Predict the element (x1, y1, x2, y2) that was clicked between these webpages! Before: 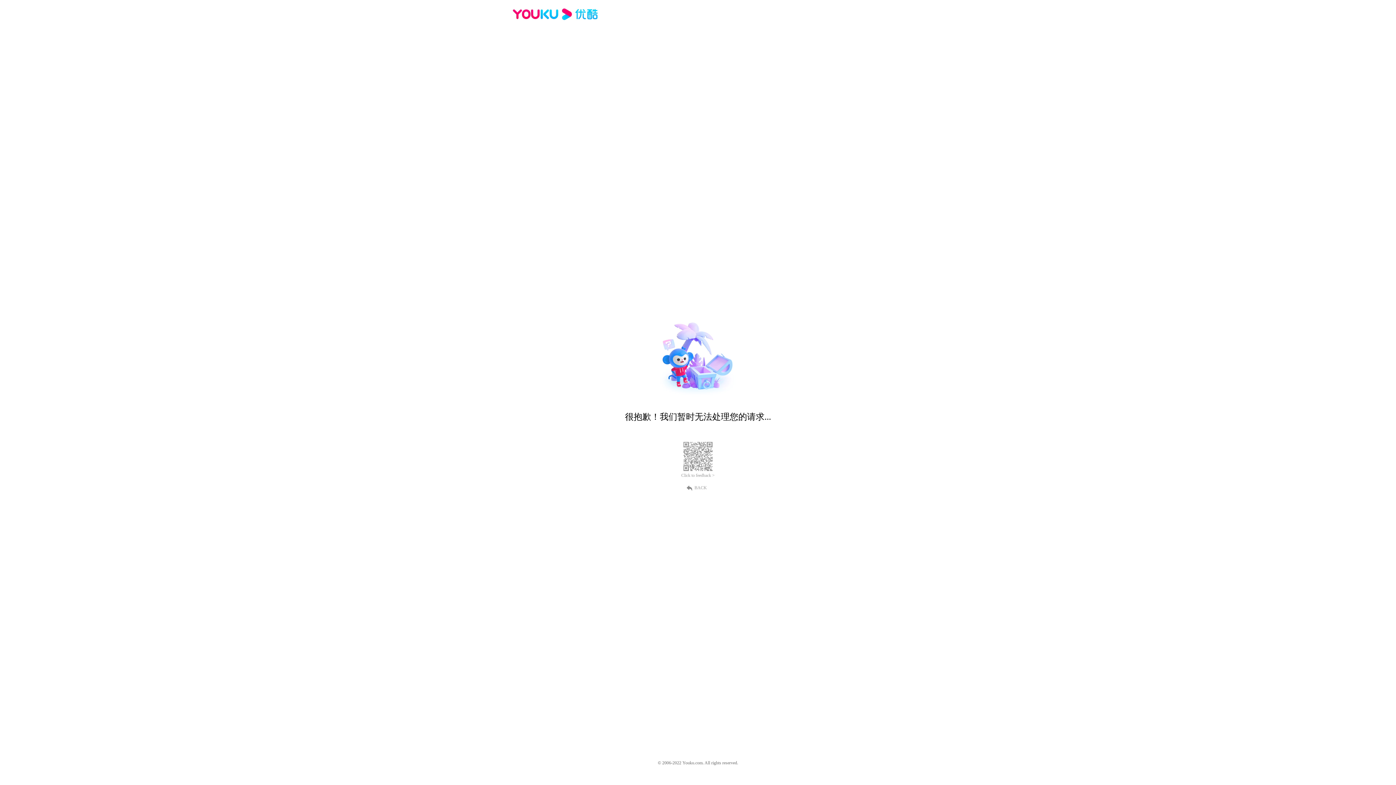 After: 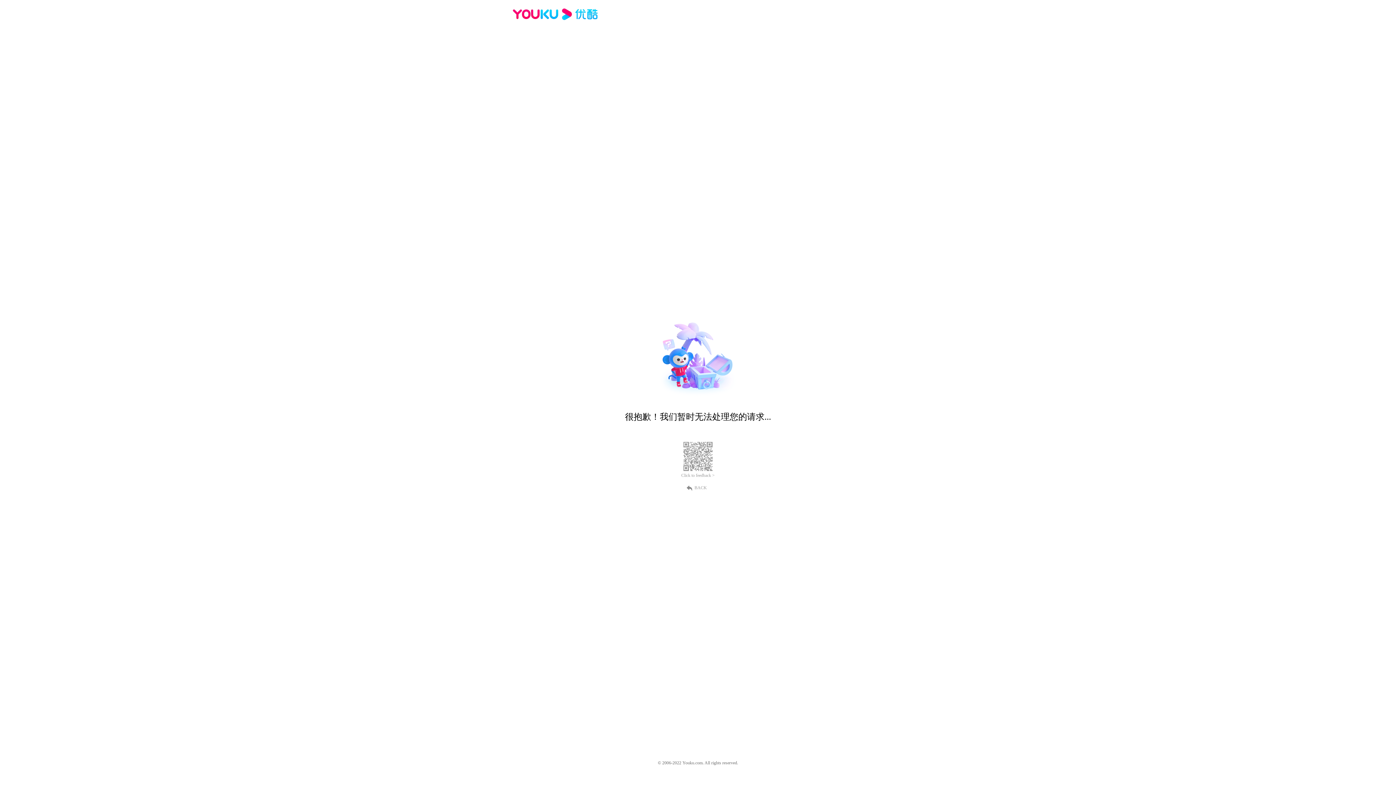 Action: bbox: (681, 473, 714, 478) label: Click to feedback >